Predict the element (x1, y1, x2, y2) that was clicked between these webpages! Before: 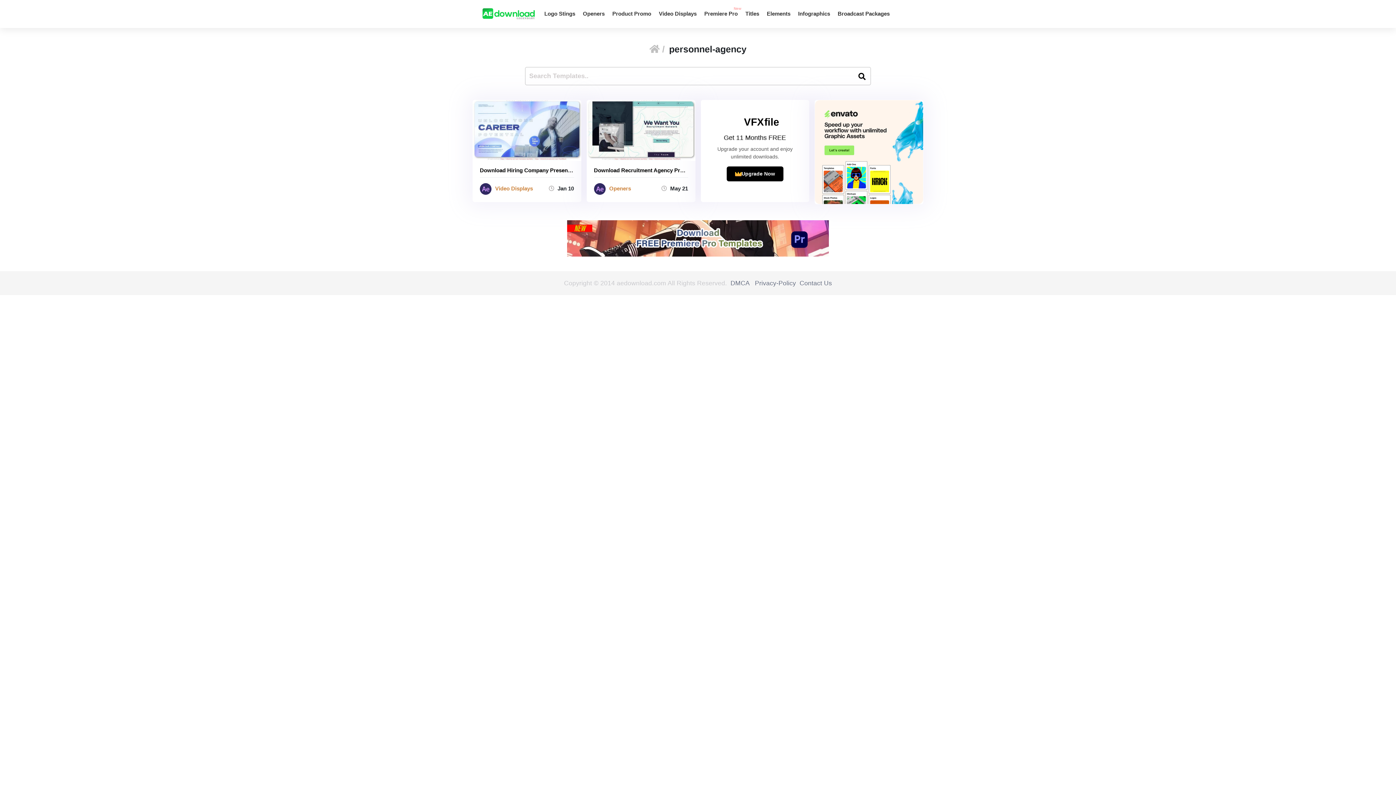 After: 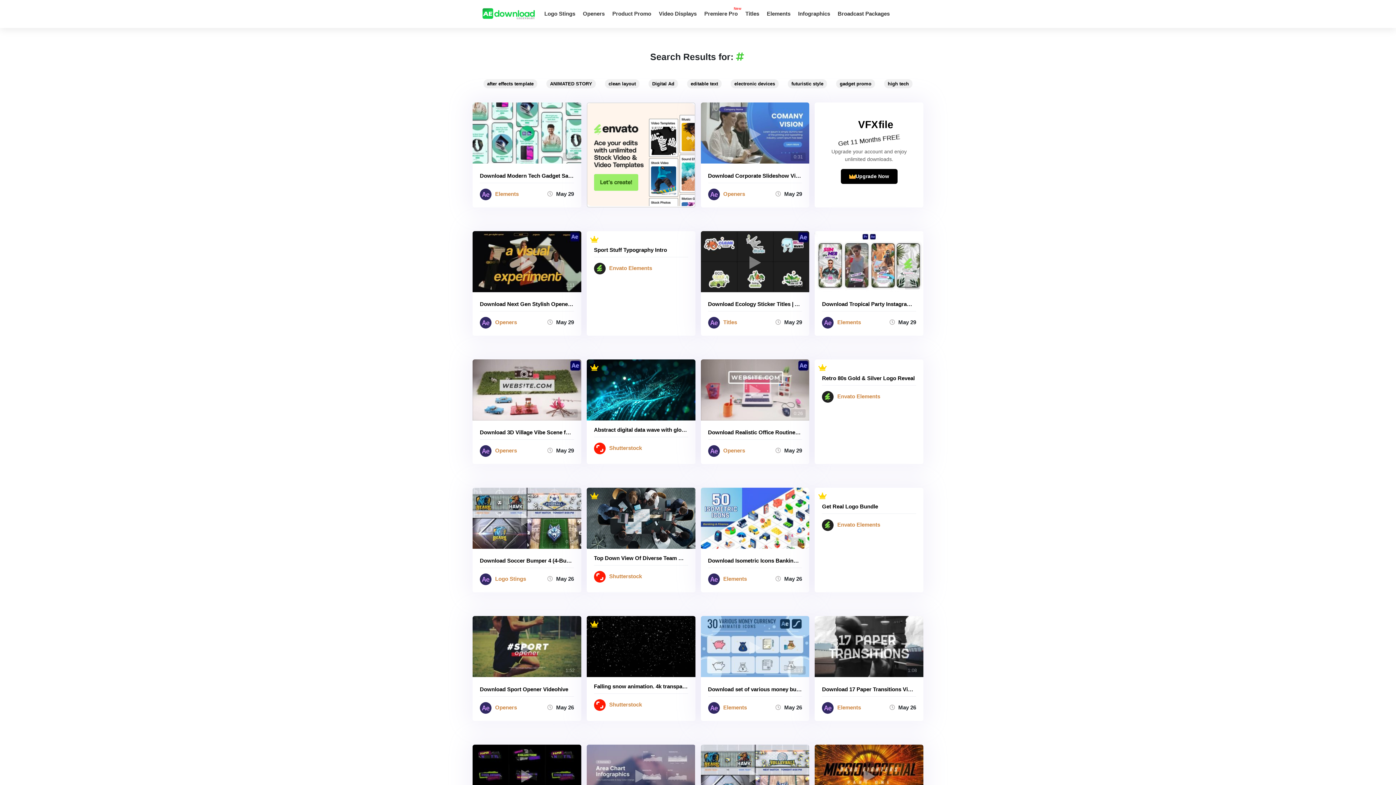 Action: bbox: (860, 67, 871, 75)